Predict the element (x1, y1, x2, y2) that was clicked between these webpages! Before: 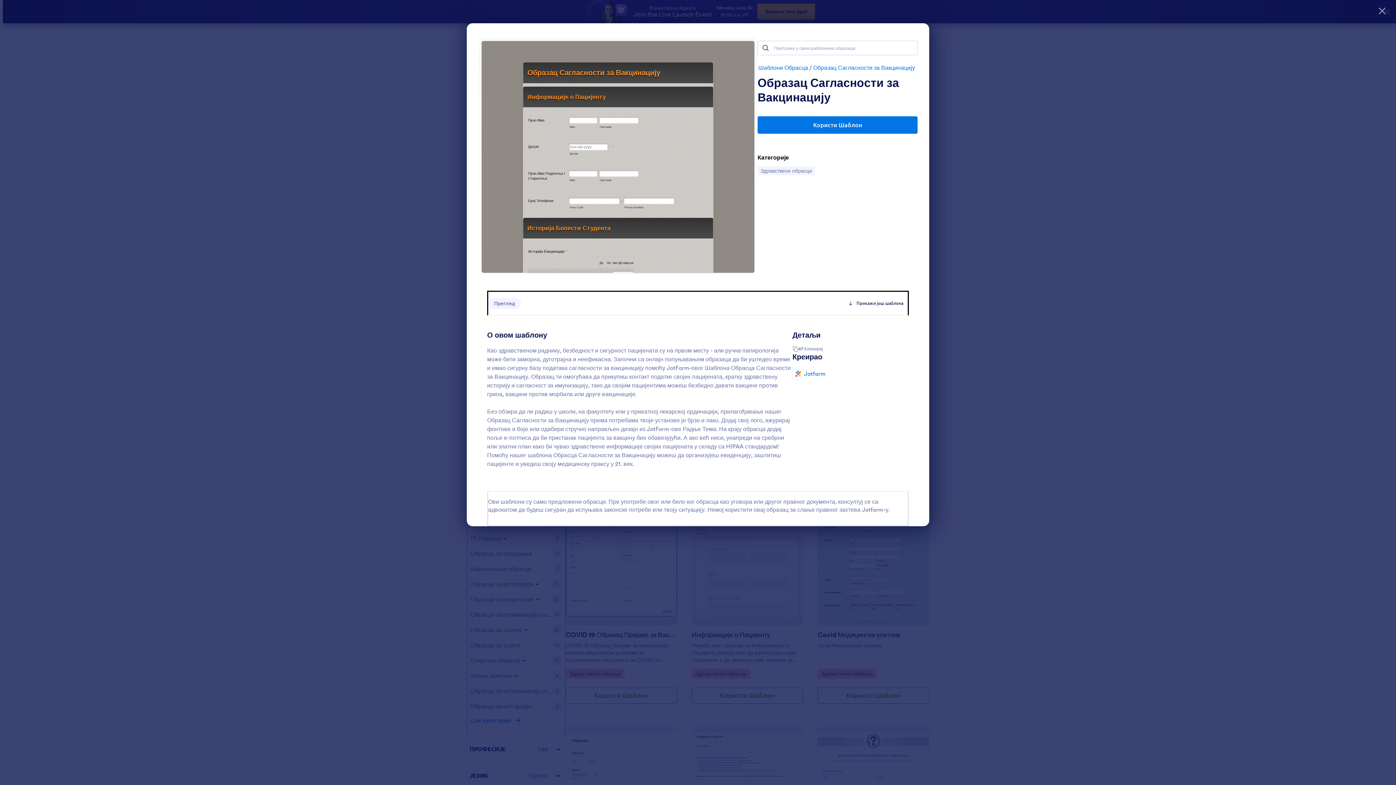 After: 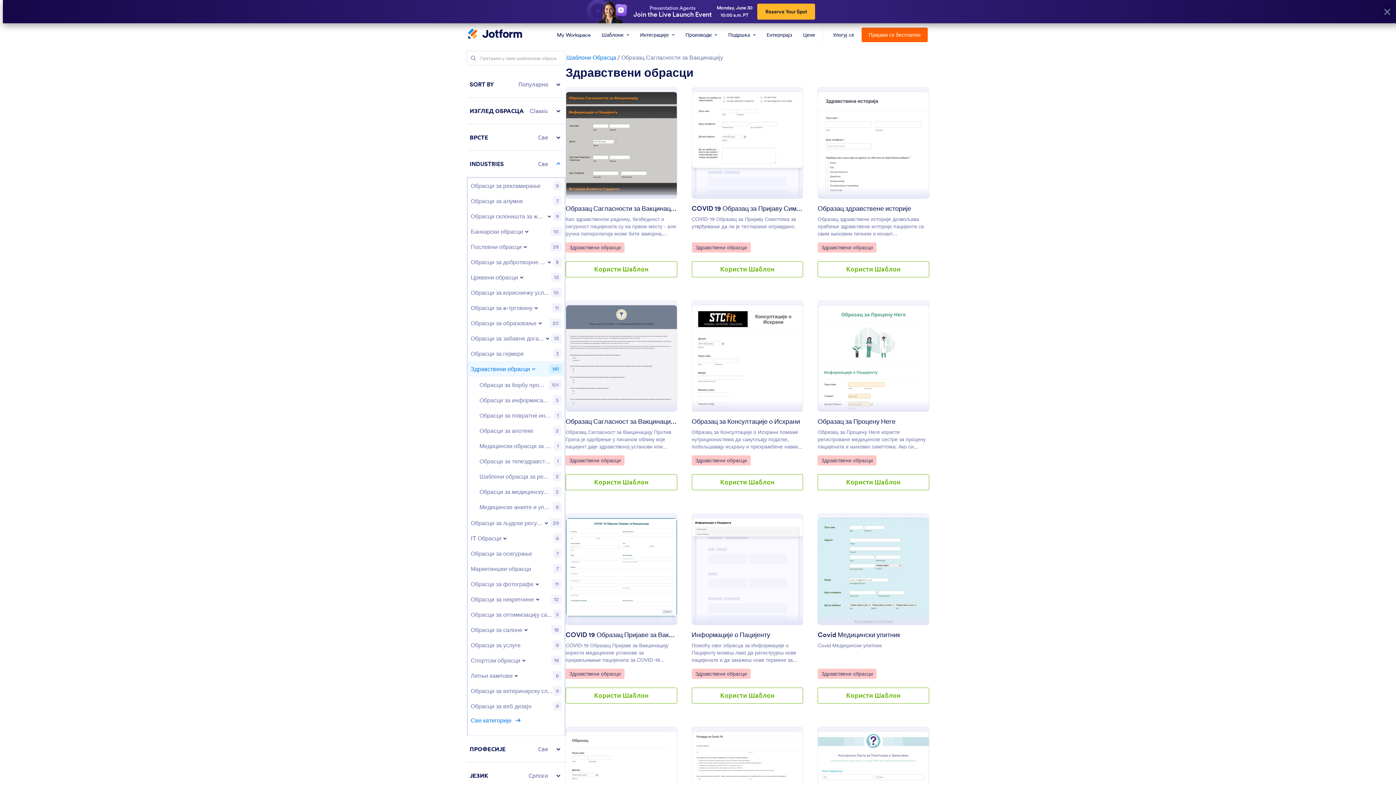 Action: label: Затвори bbox: (1374, 2, 1390, 18)